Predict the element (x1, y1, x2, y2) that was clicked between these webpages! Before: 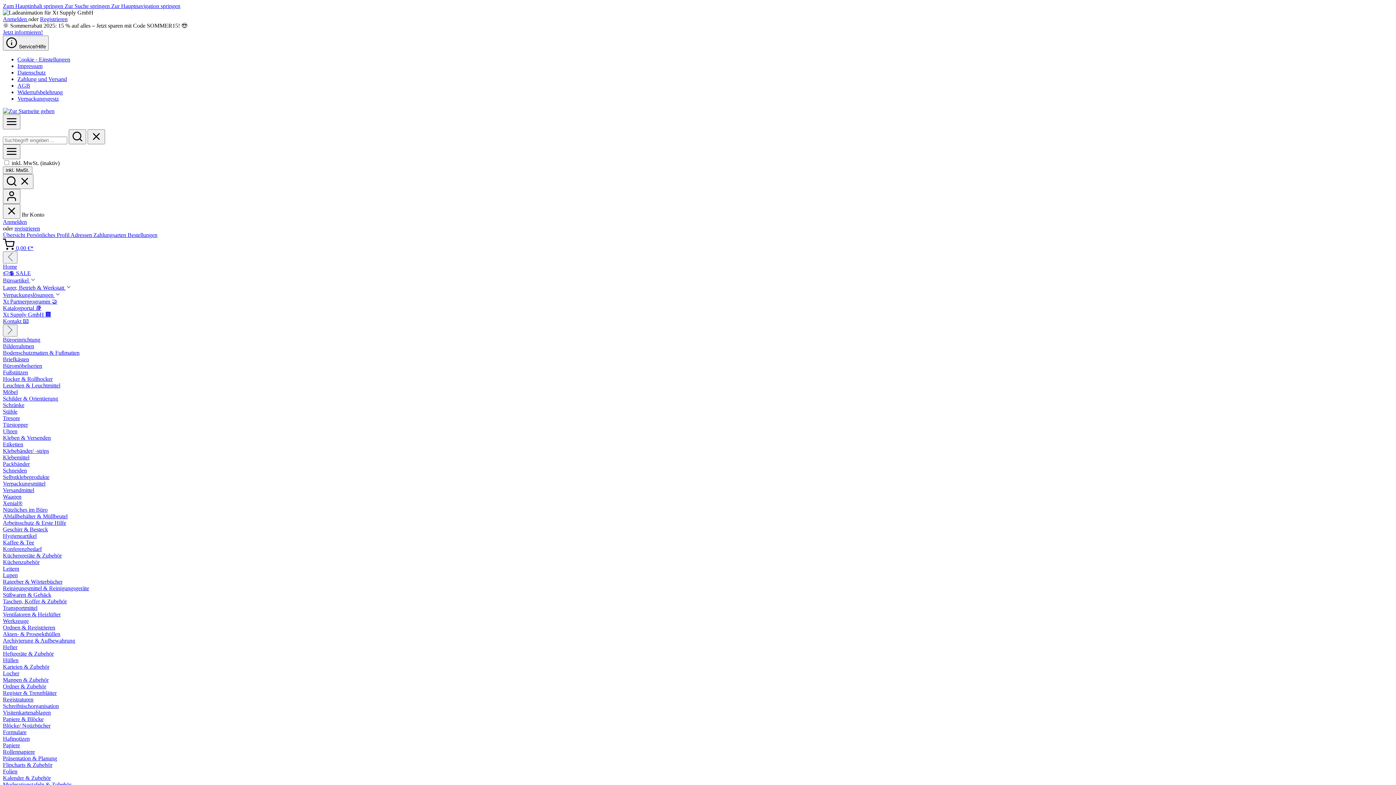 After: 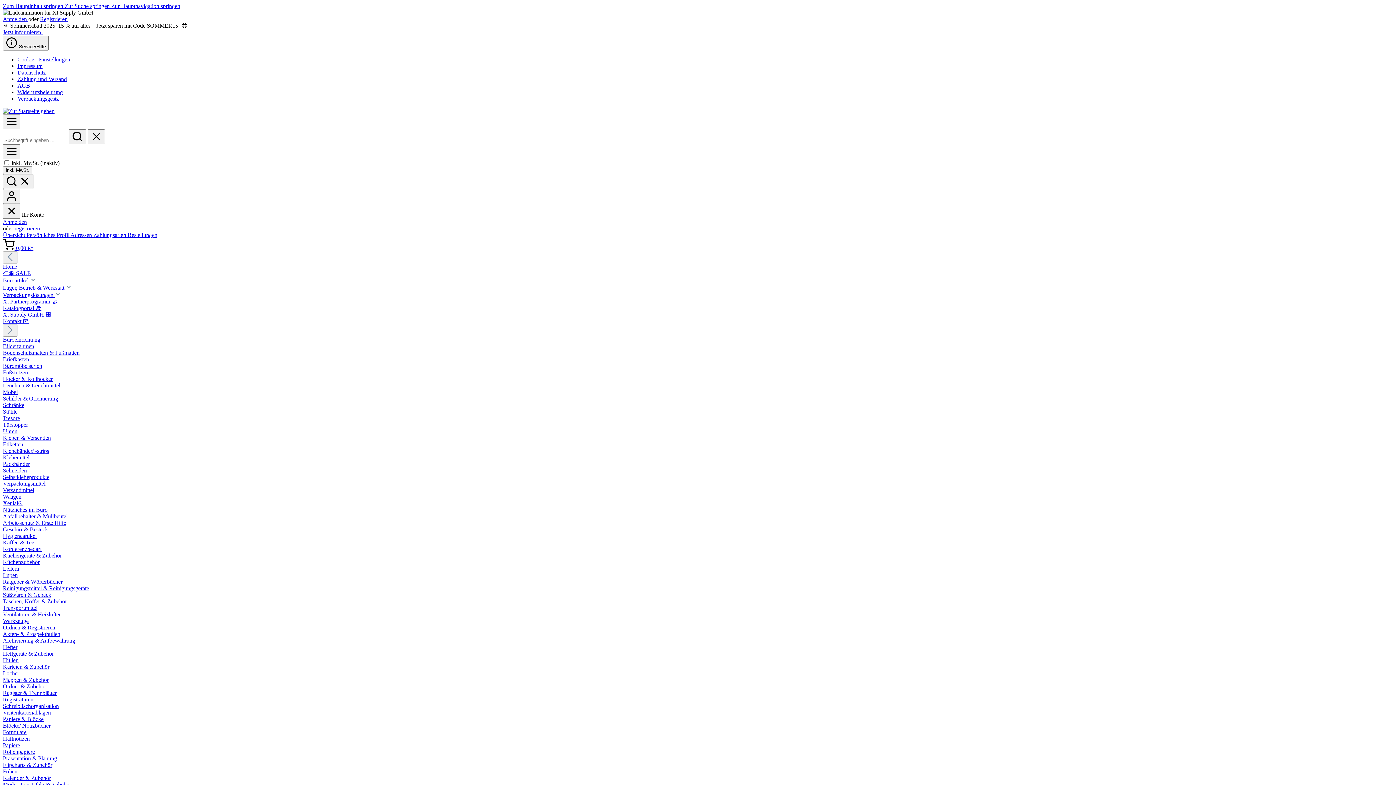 Action: label: Präsentation & Planung bbox: (2, 755, 1393, 762)